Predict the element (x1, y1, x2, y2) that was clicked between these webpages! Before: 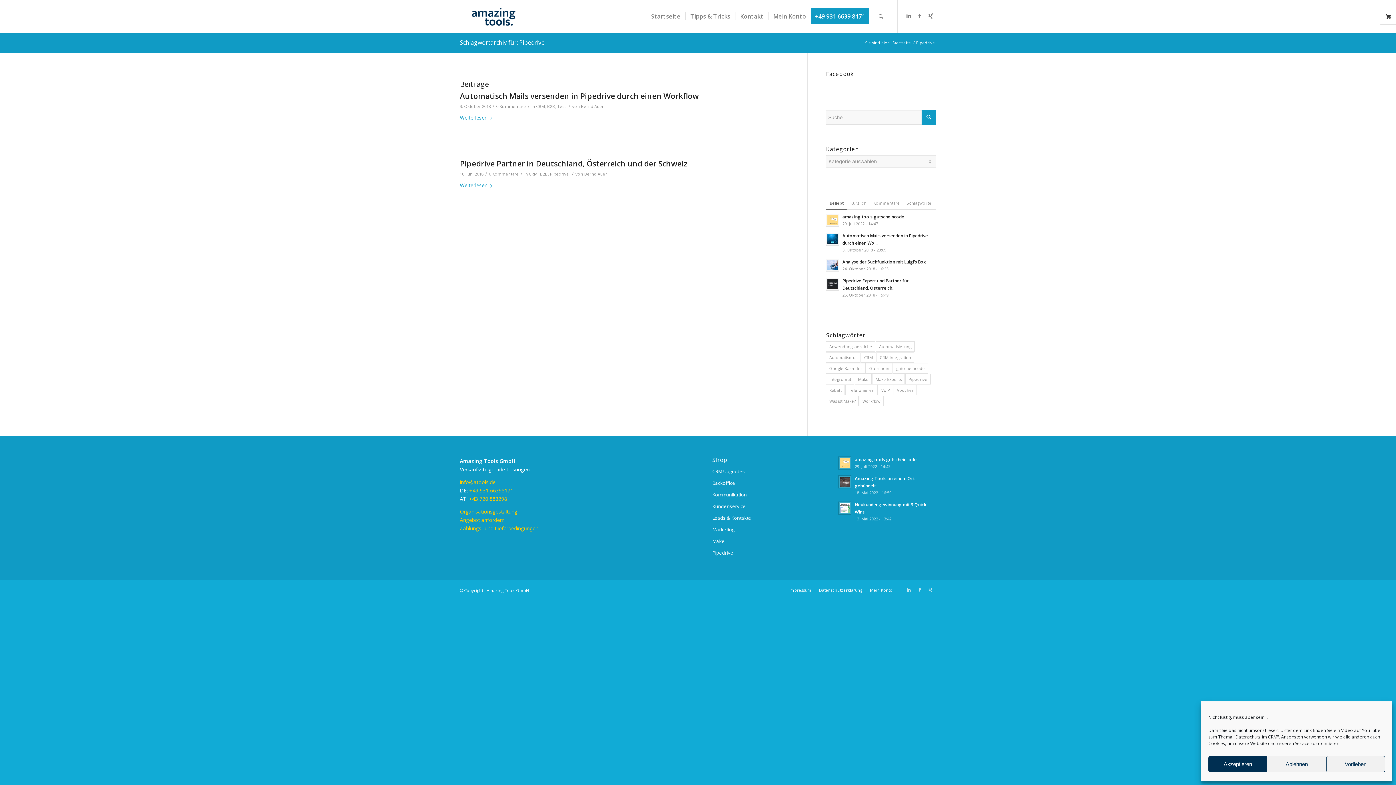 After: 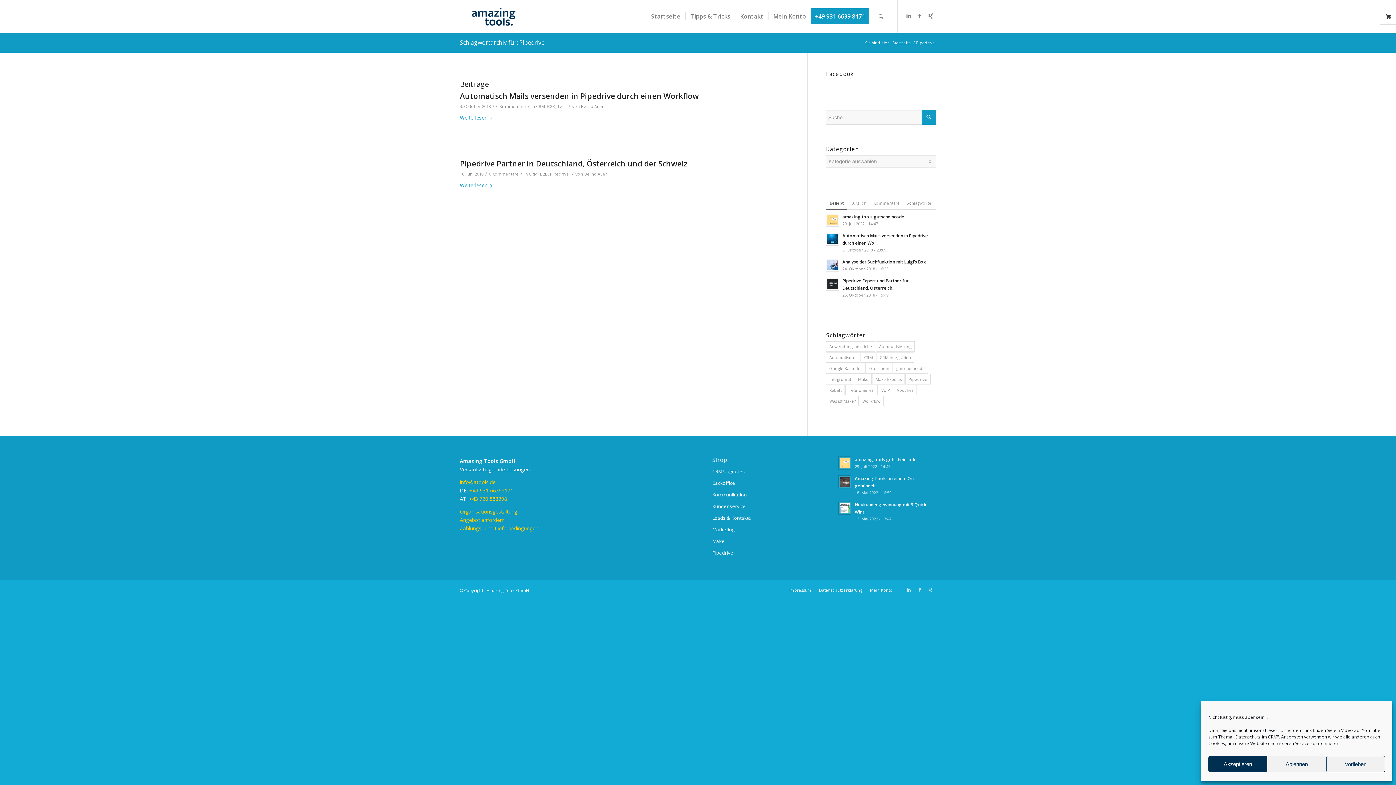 Action: label: Pipedrive (2 Einträge) bbox: (905, 374, 931, 384)